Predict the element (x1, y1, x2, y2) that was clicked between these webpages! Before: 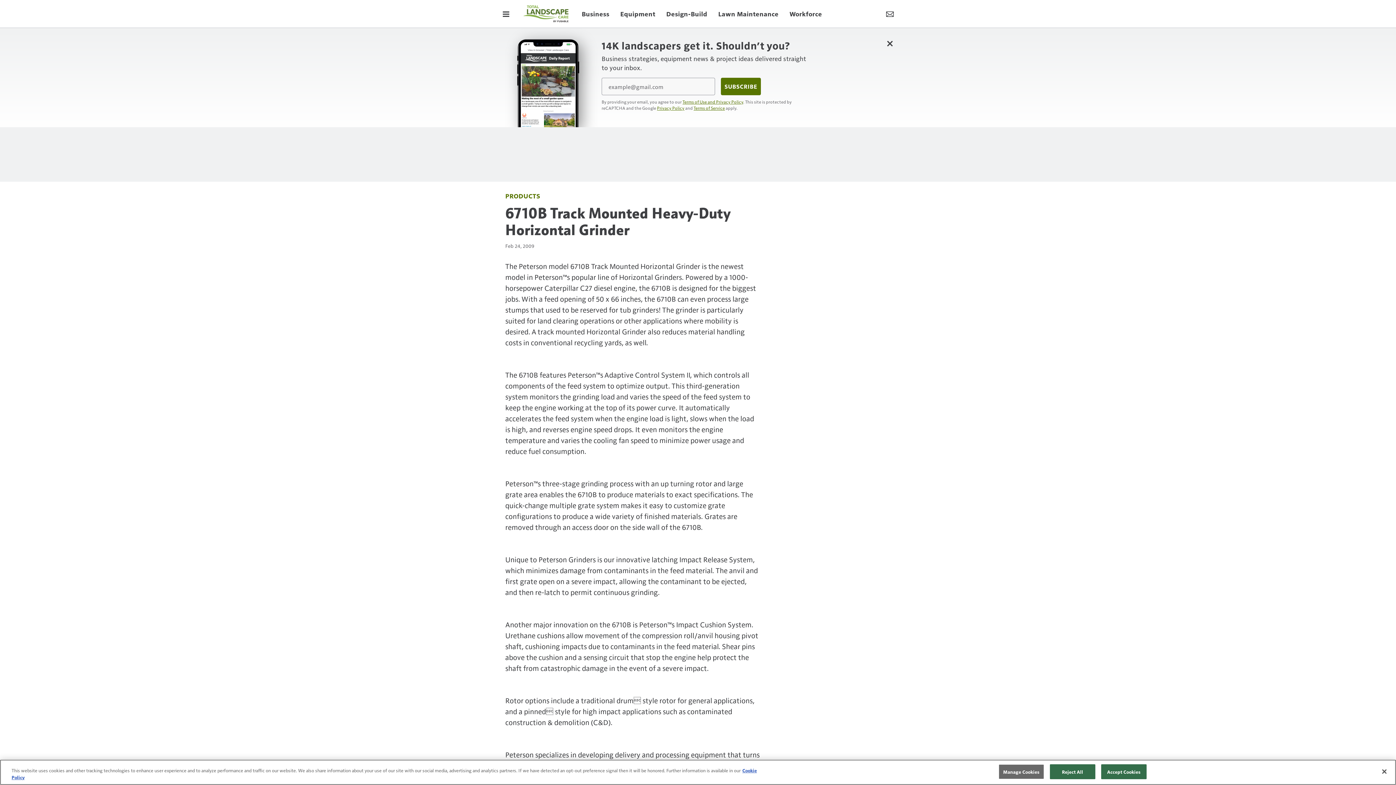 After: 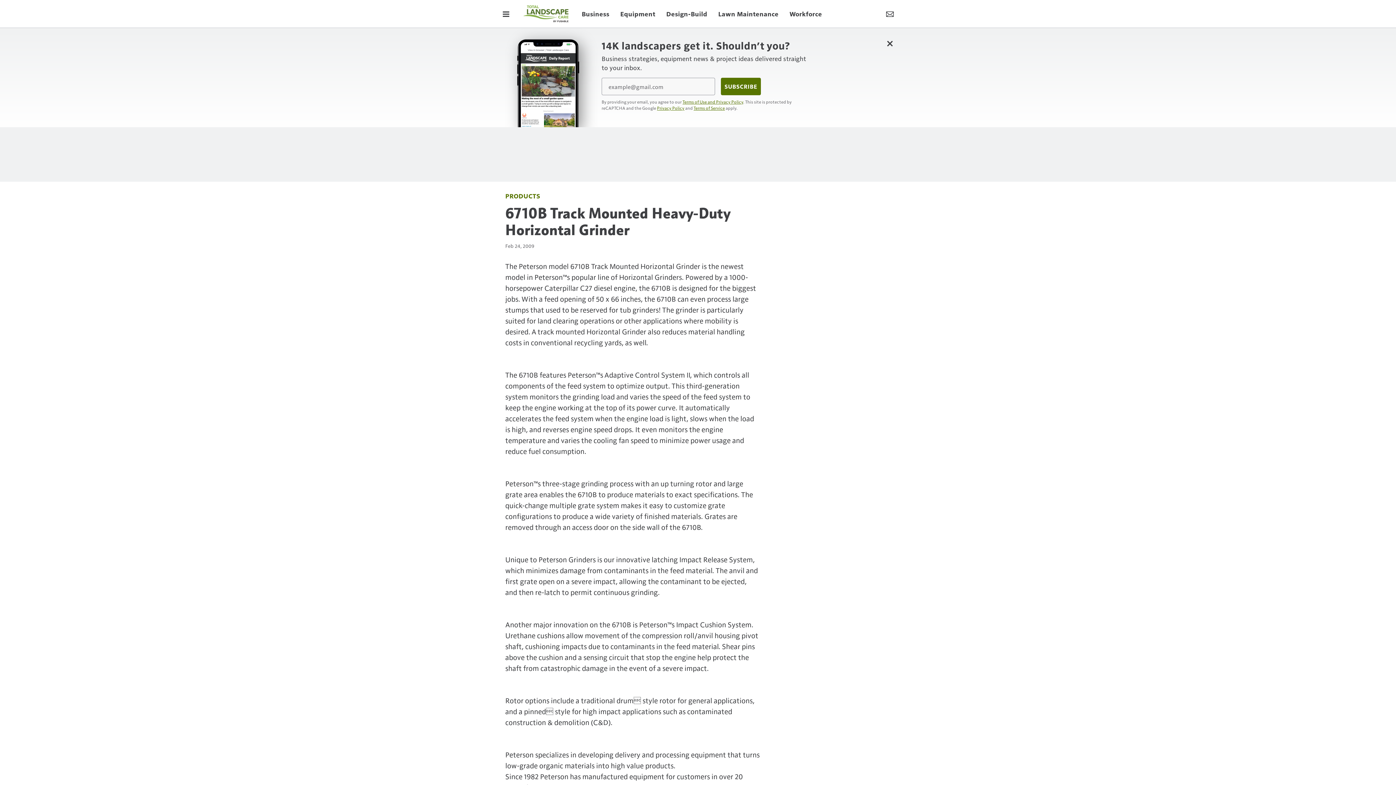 Action: label: Reject All bbox: (1050, 764, 1095, 779)